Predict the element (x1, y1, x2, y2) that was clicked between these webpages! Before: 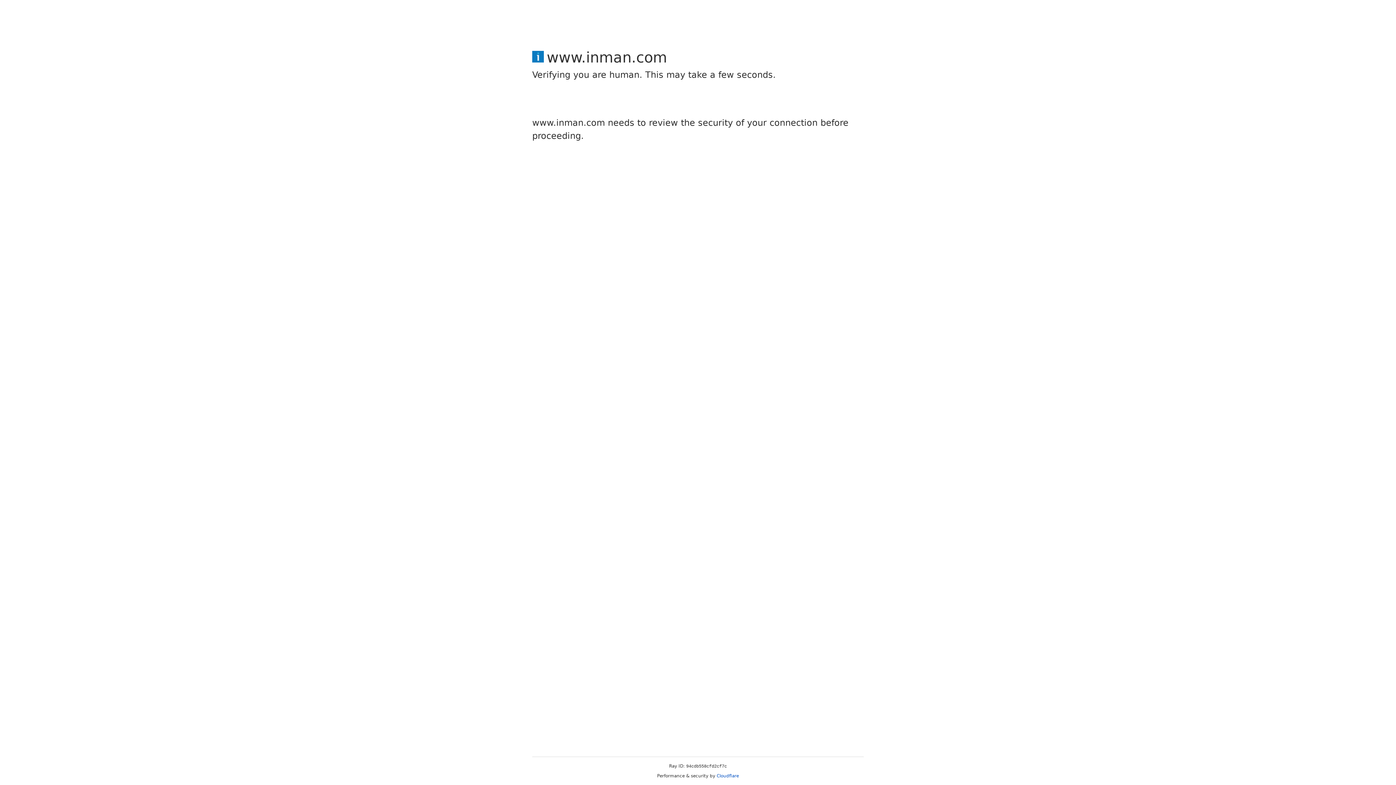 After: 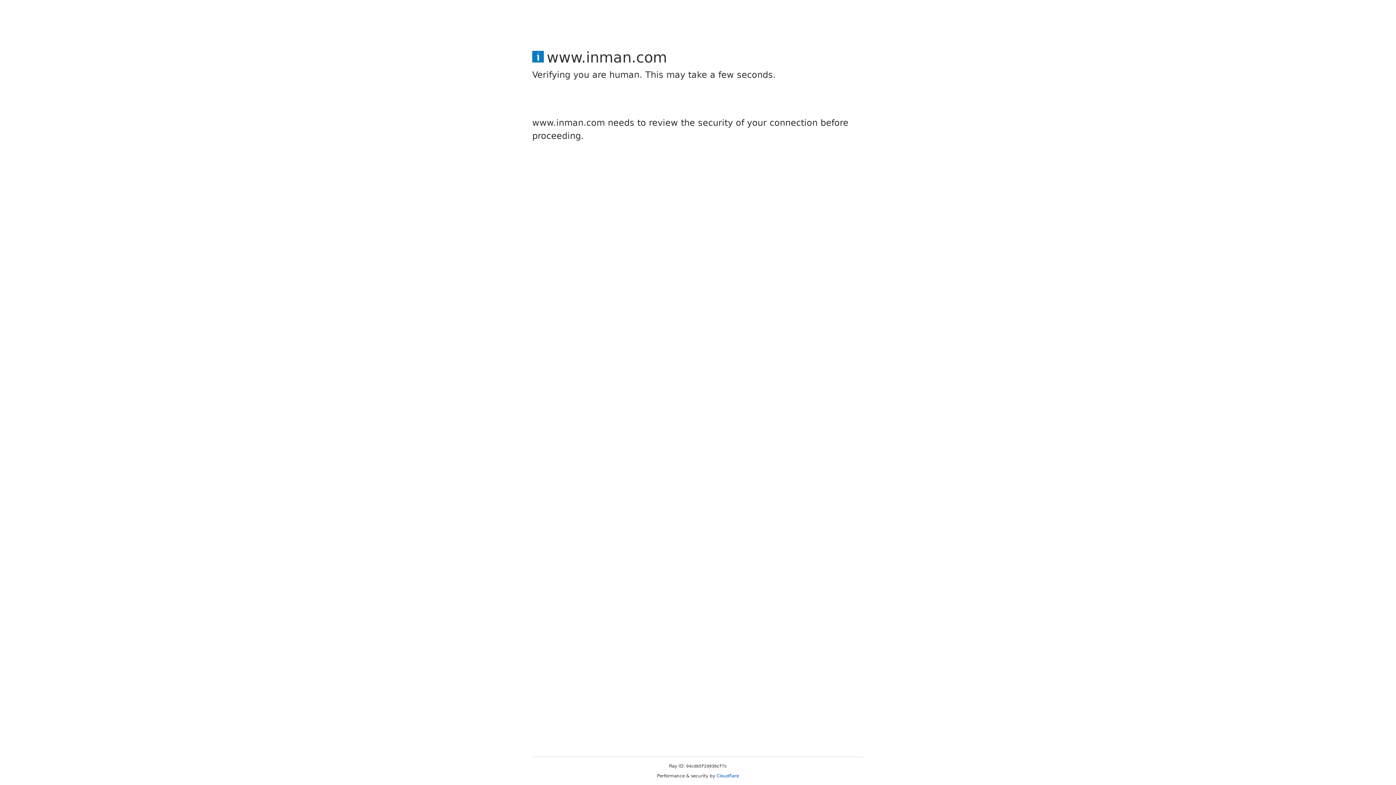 Action: label: Cloudflare bbox: (716, 773, 739, 778)